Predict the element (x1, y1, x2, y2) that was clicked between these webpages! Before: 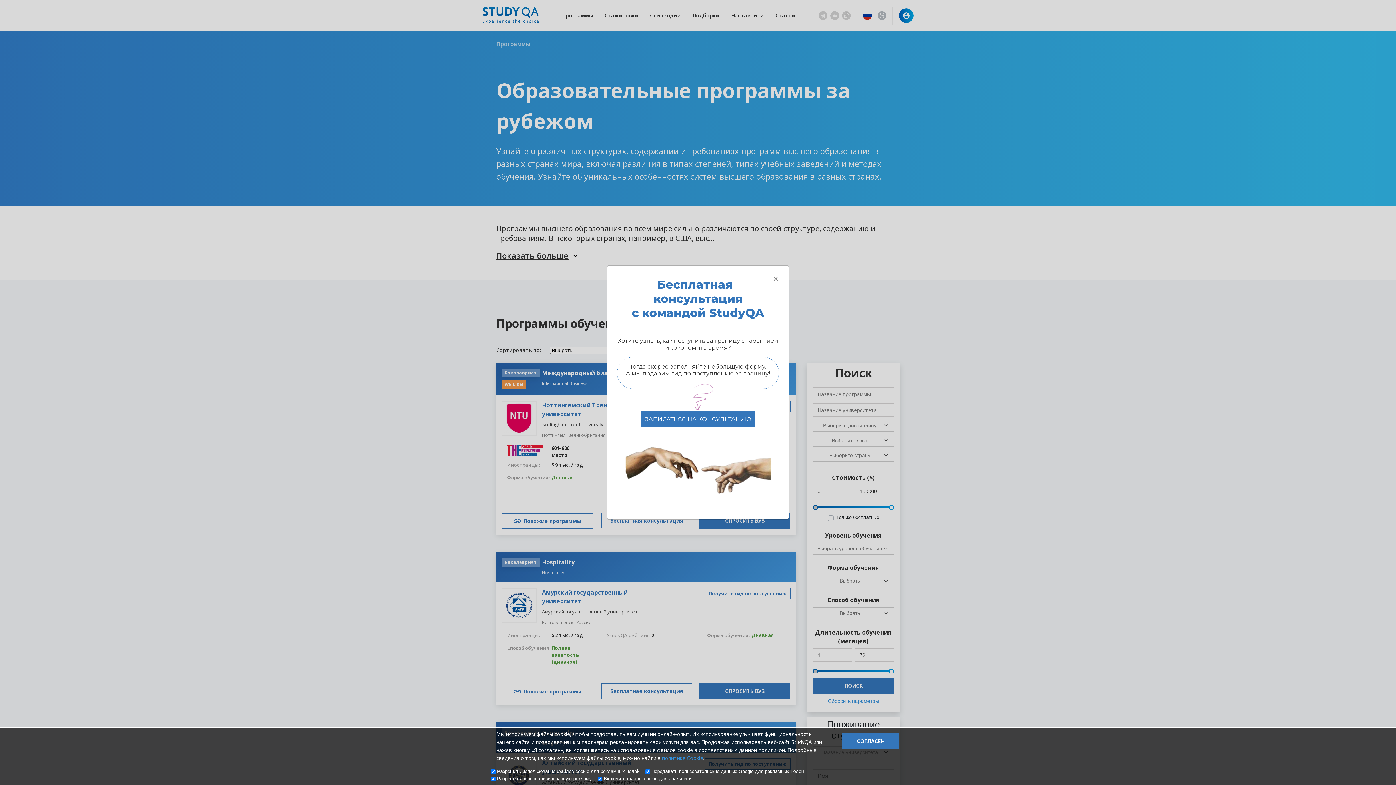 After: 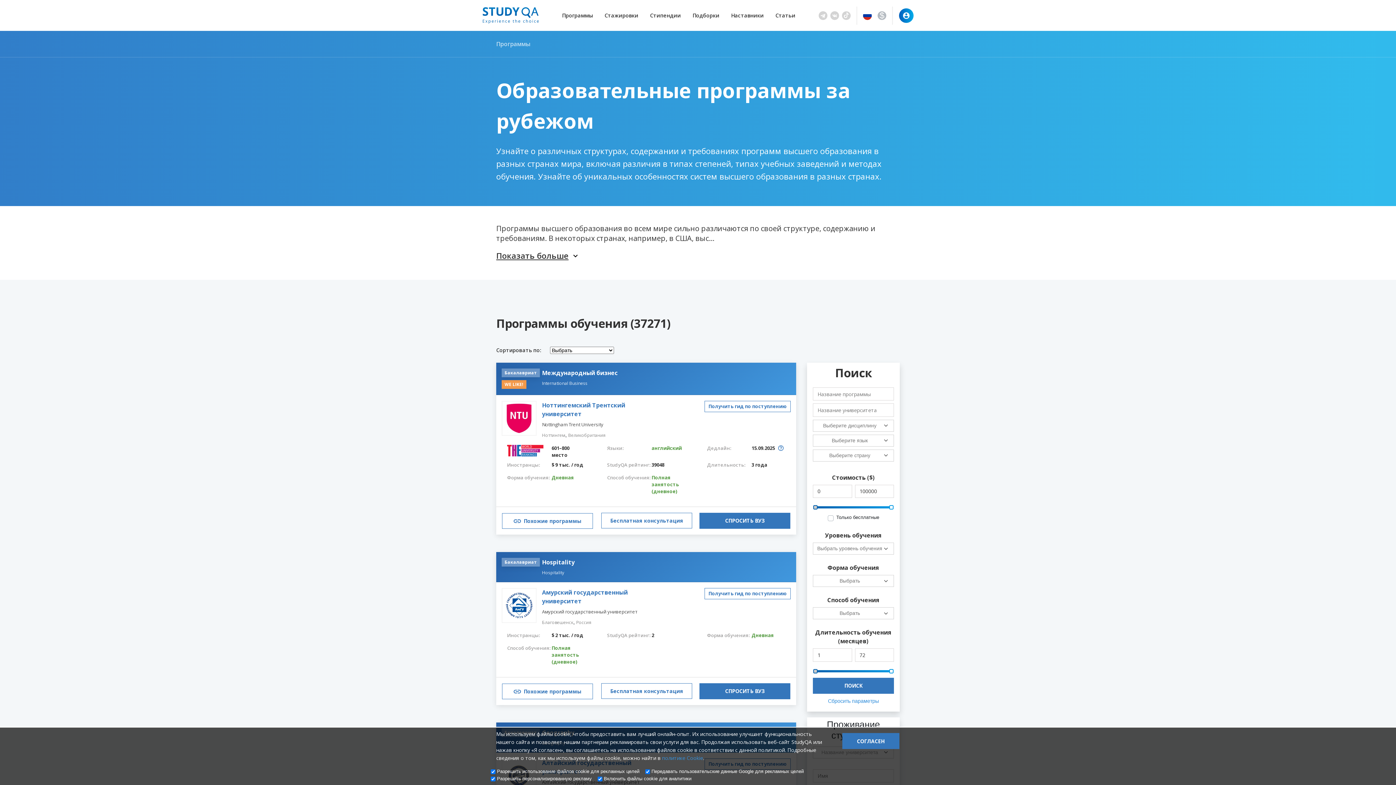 Action: label: Close bbox: (772, 271, 779, 285)